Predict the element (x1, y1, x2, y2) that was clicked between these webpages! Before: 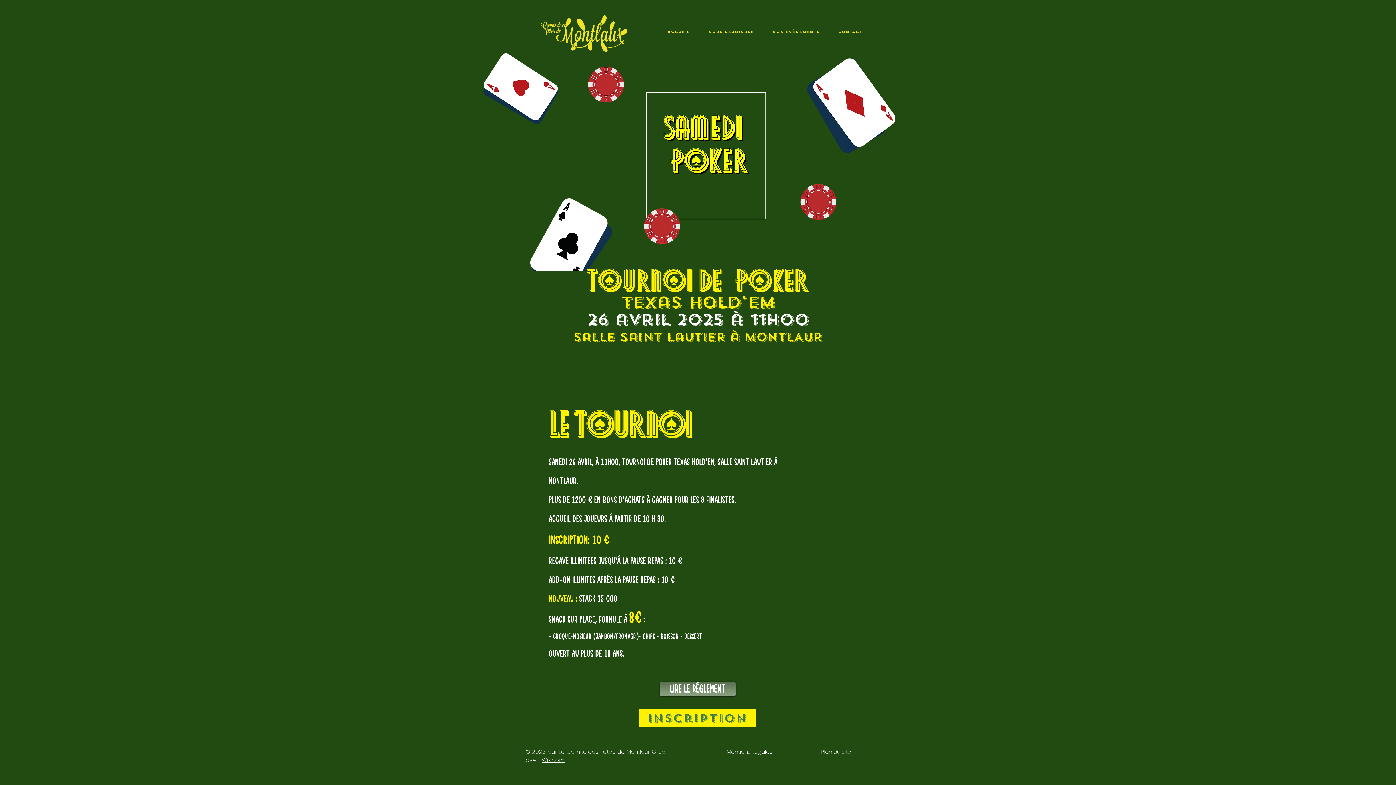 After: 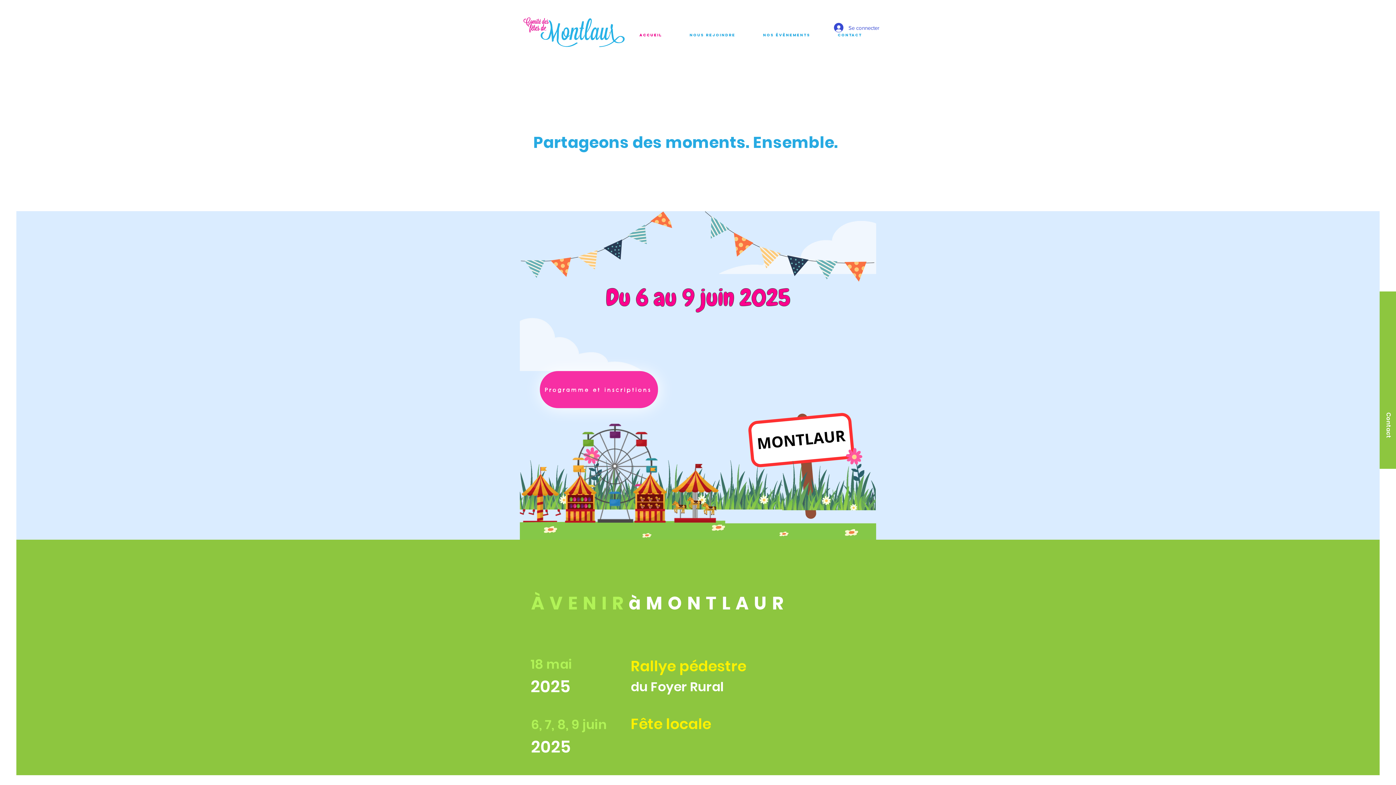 Action: label: ACCUEIL bbox: (658, 22, 699, 41)